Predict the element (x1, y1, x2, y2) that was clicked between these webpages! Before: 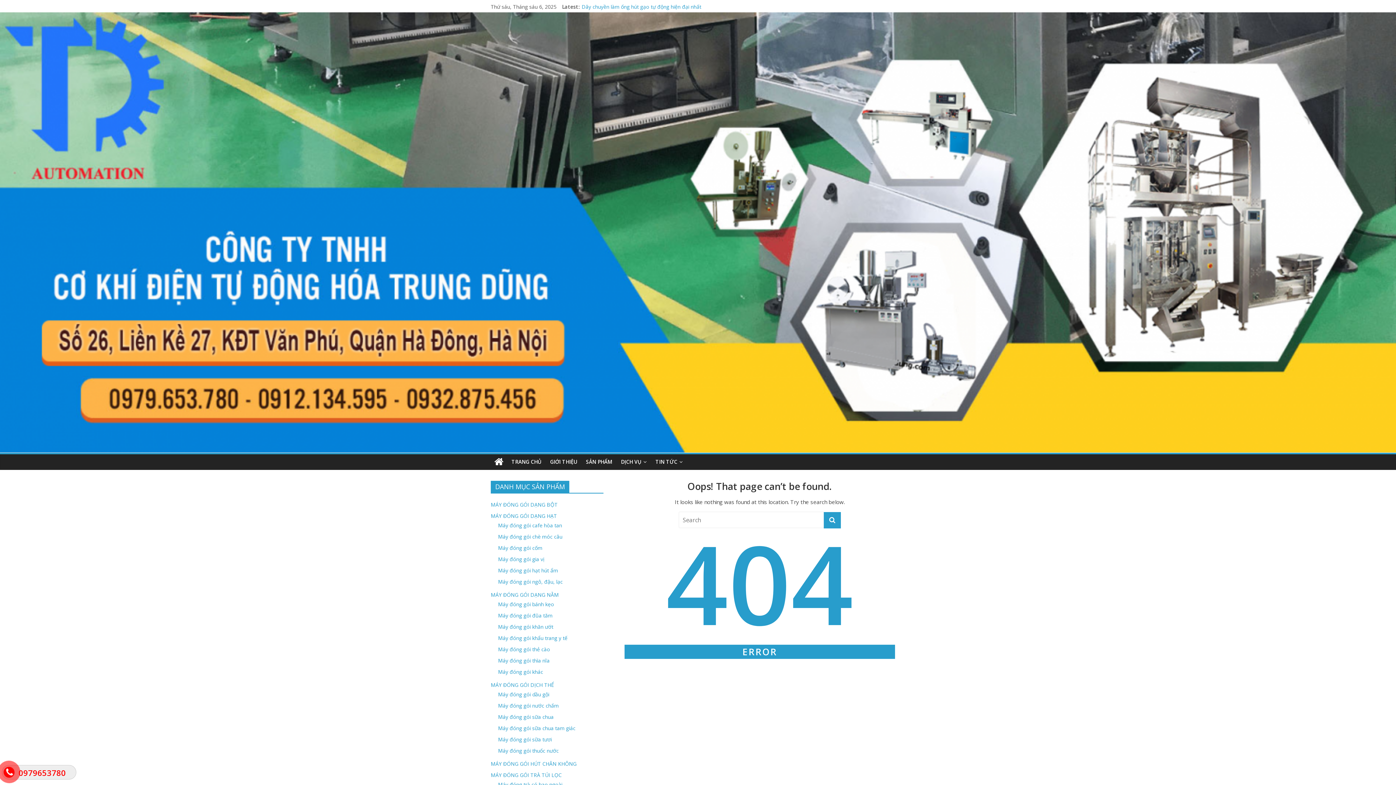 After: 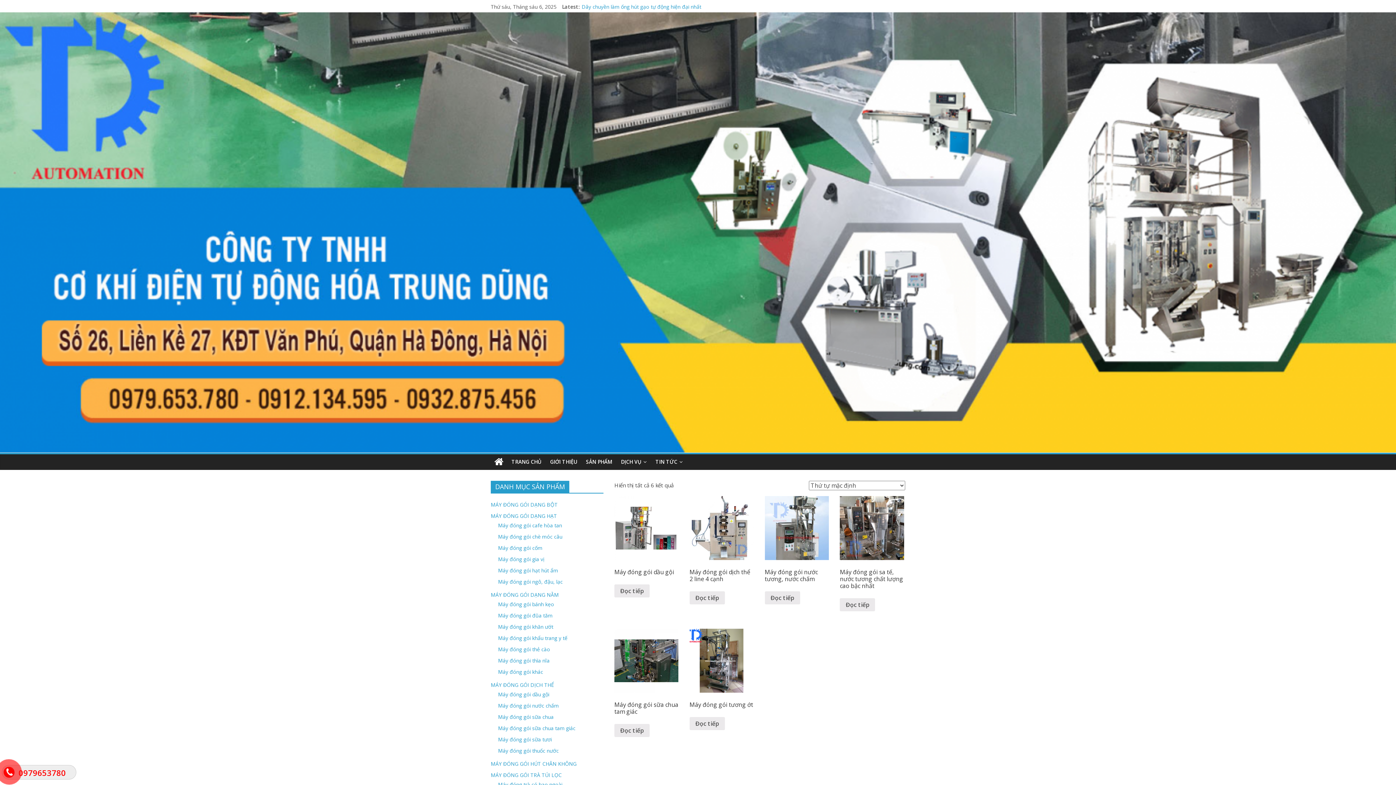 Action: bbox: (490, 681, 554, 688) label: MÁY ĐÓNG GÓI DỊCH THỂ